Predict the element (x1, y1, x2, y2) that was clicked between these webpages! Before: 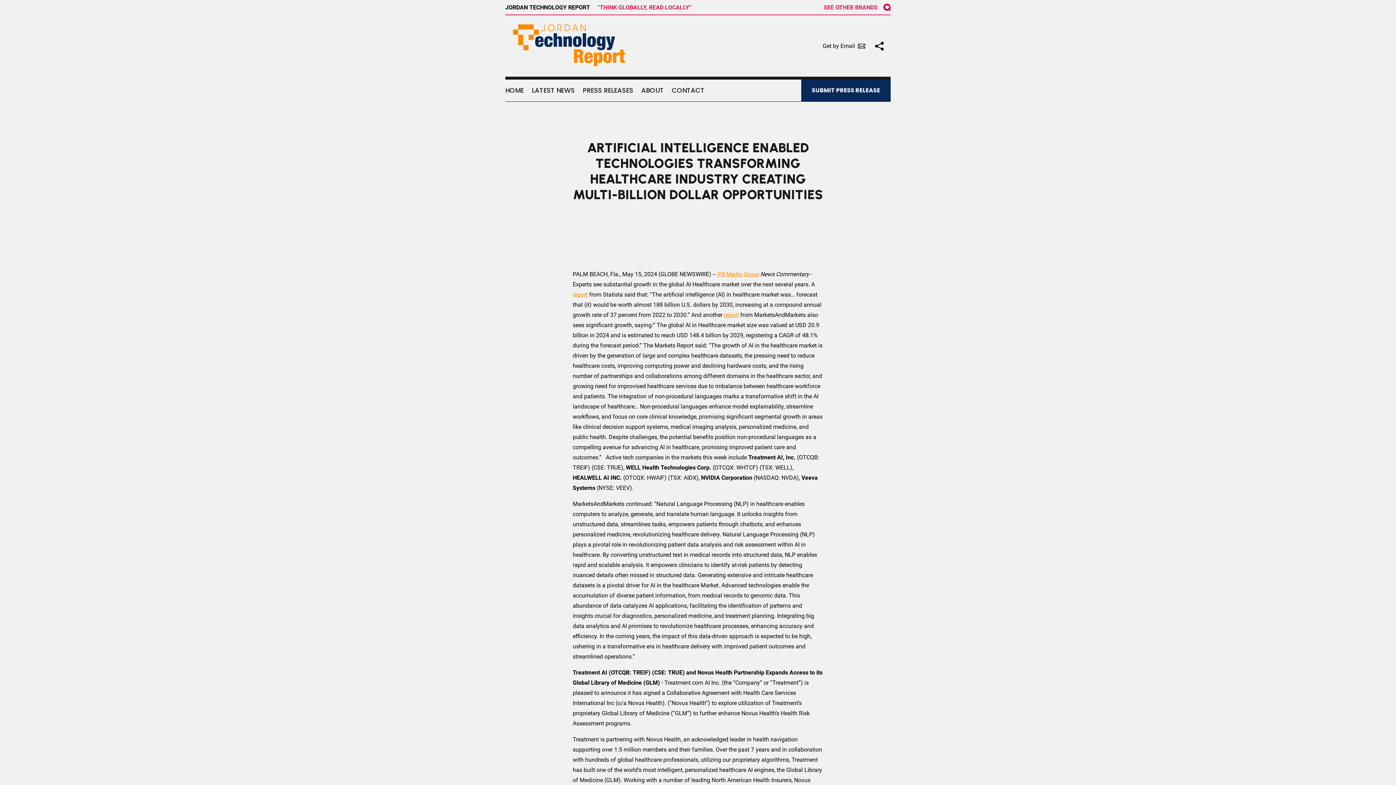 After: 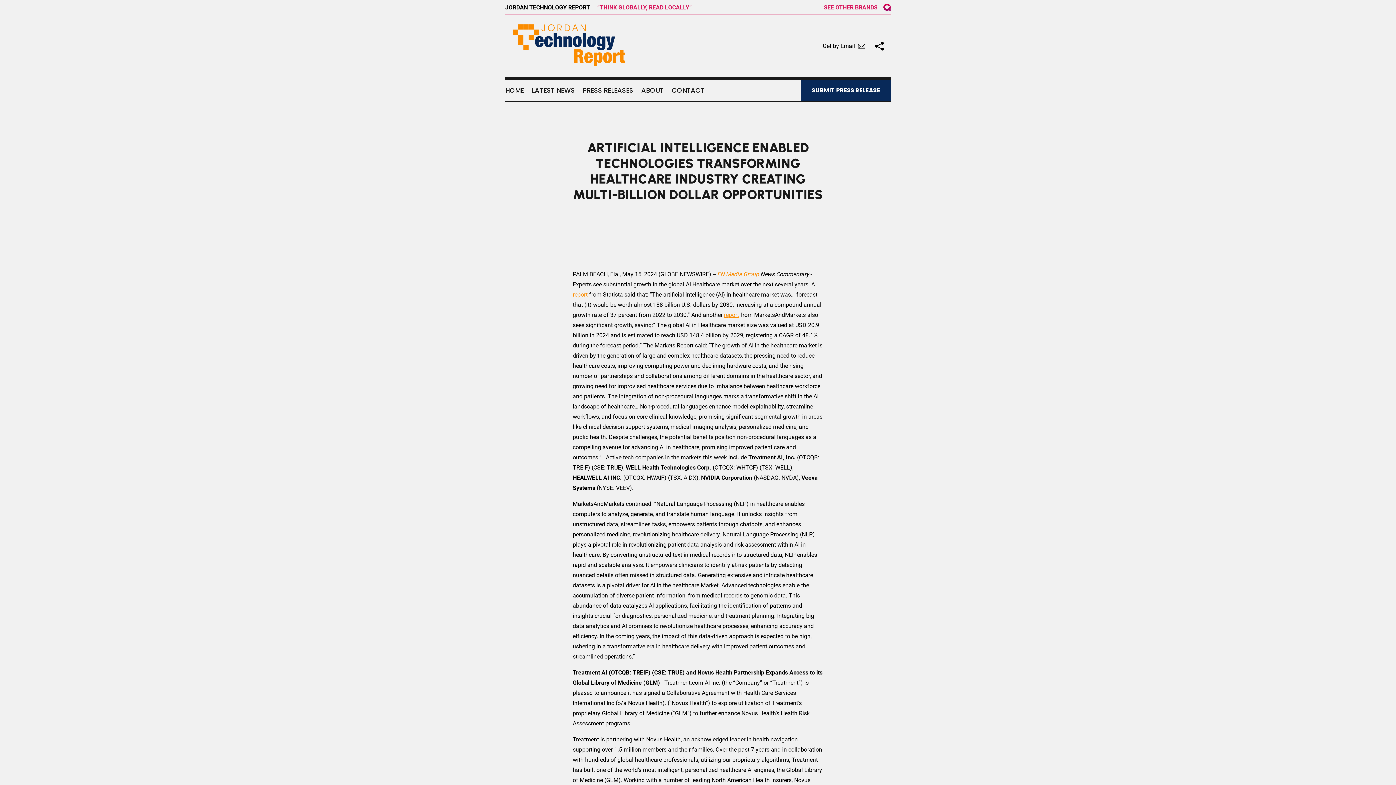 Action: bbox: (717, 286, 759, 293) label: FN Media Group